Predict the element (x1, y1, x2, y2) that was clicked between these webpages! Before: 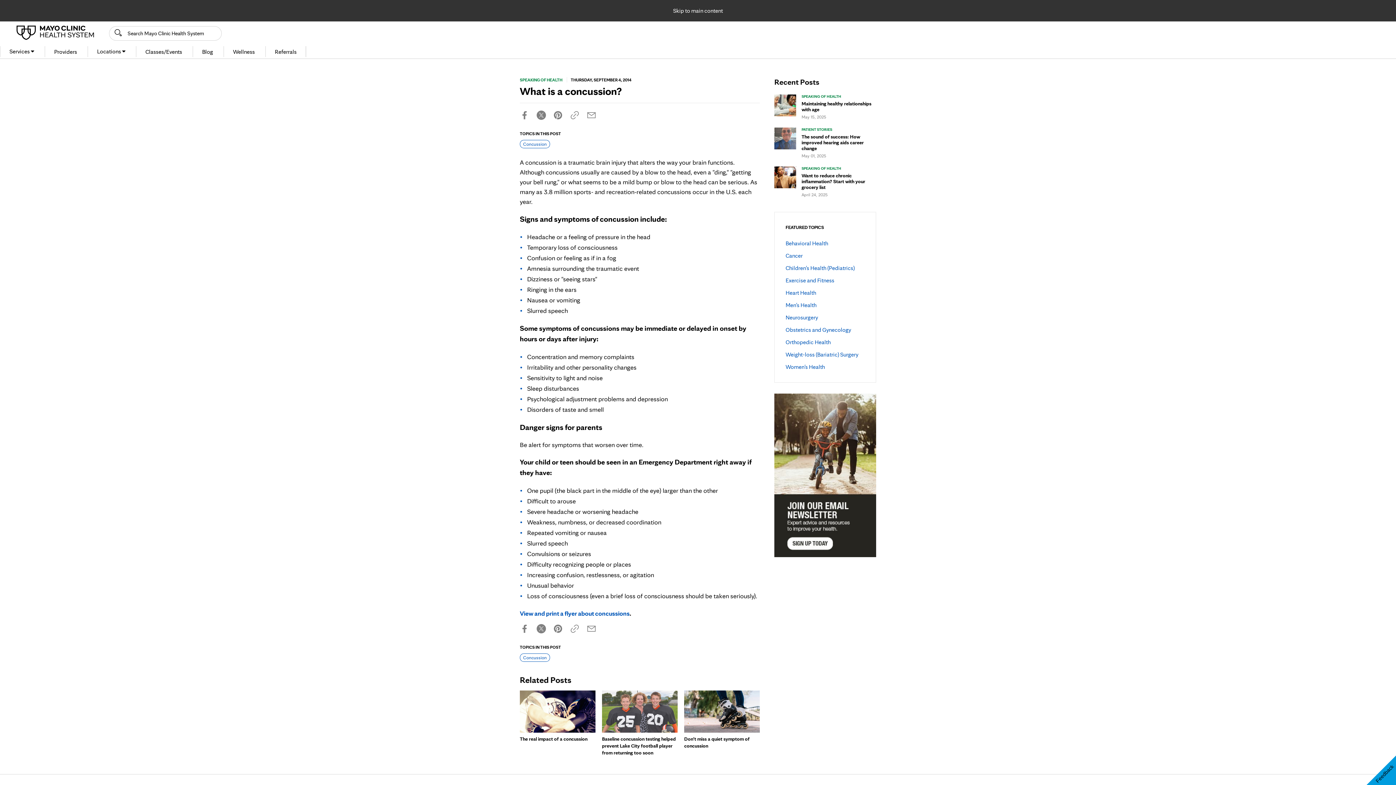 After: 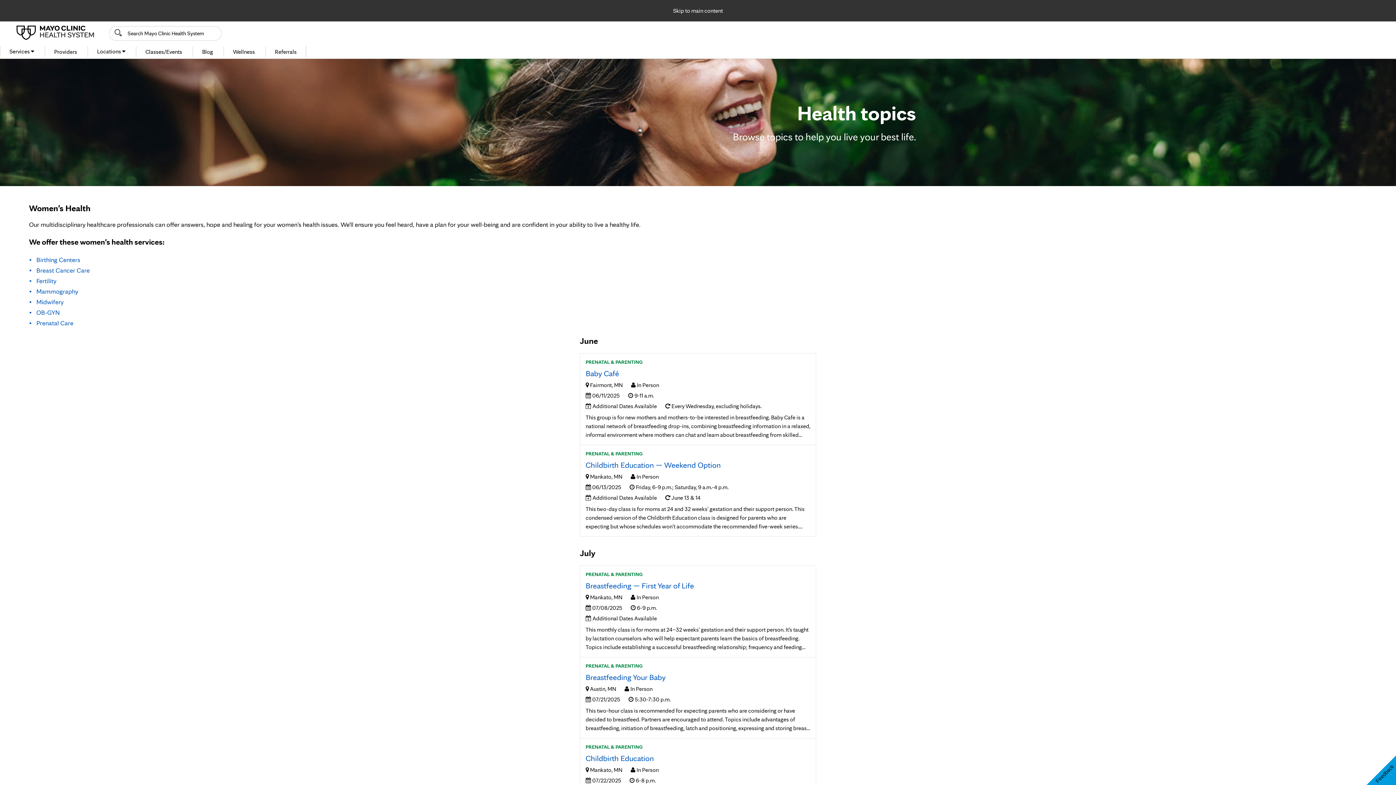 Action: bbox: (785, 363, 825, 370) label: Women's Health